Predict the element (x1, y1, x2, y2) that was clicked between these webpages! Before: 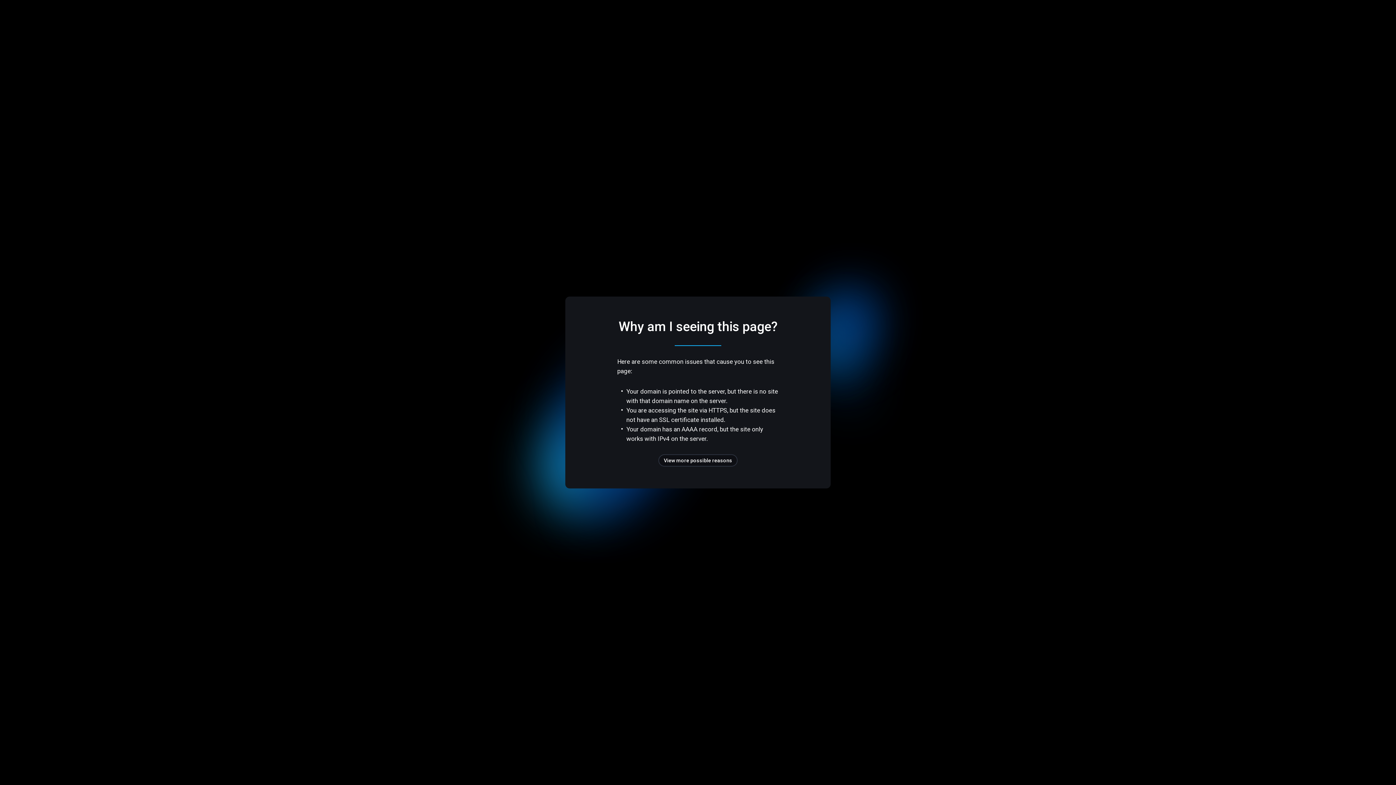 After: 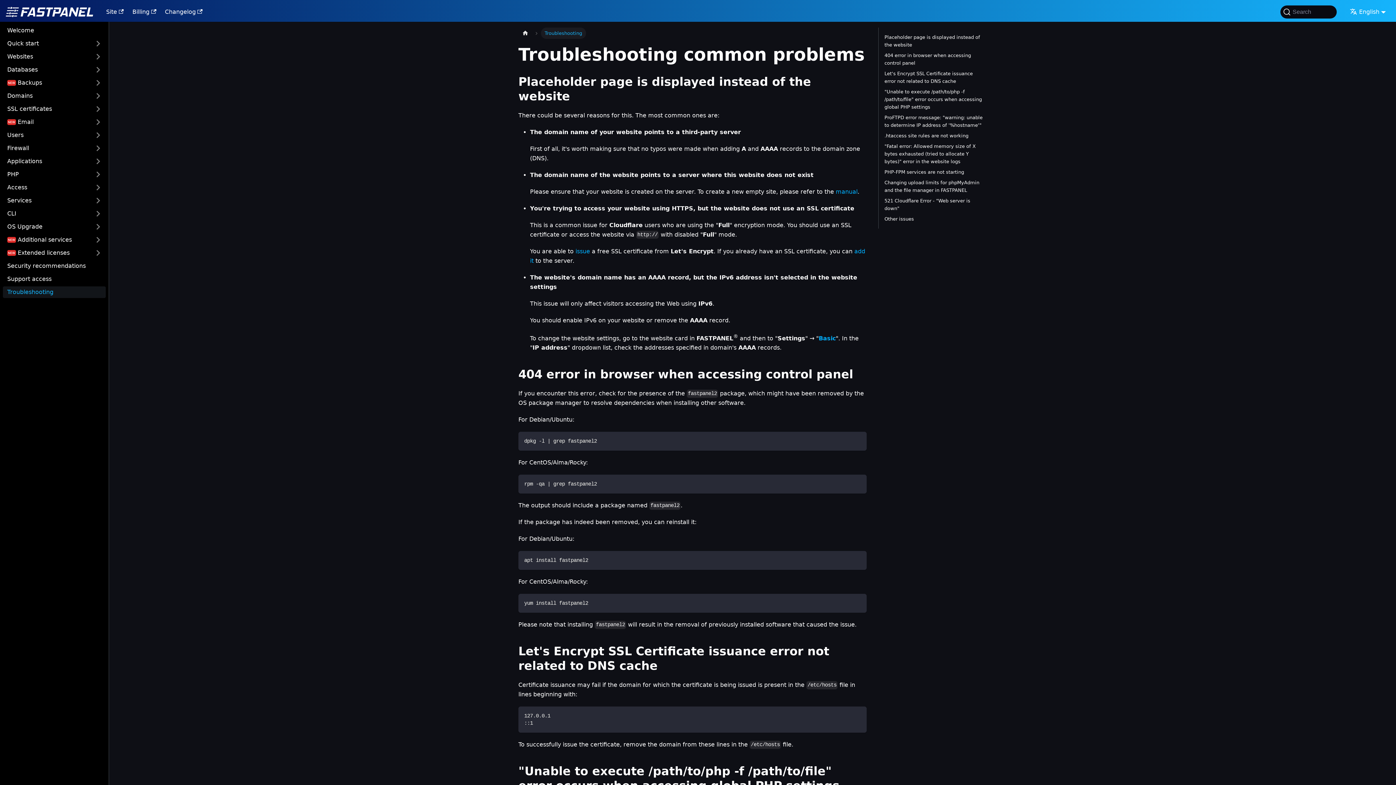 Action: bbox: (658, 454, 737, 466) label: View more possible reasons